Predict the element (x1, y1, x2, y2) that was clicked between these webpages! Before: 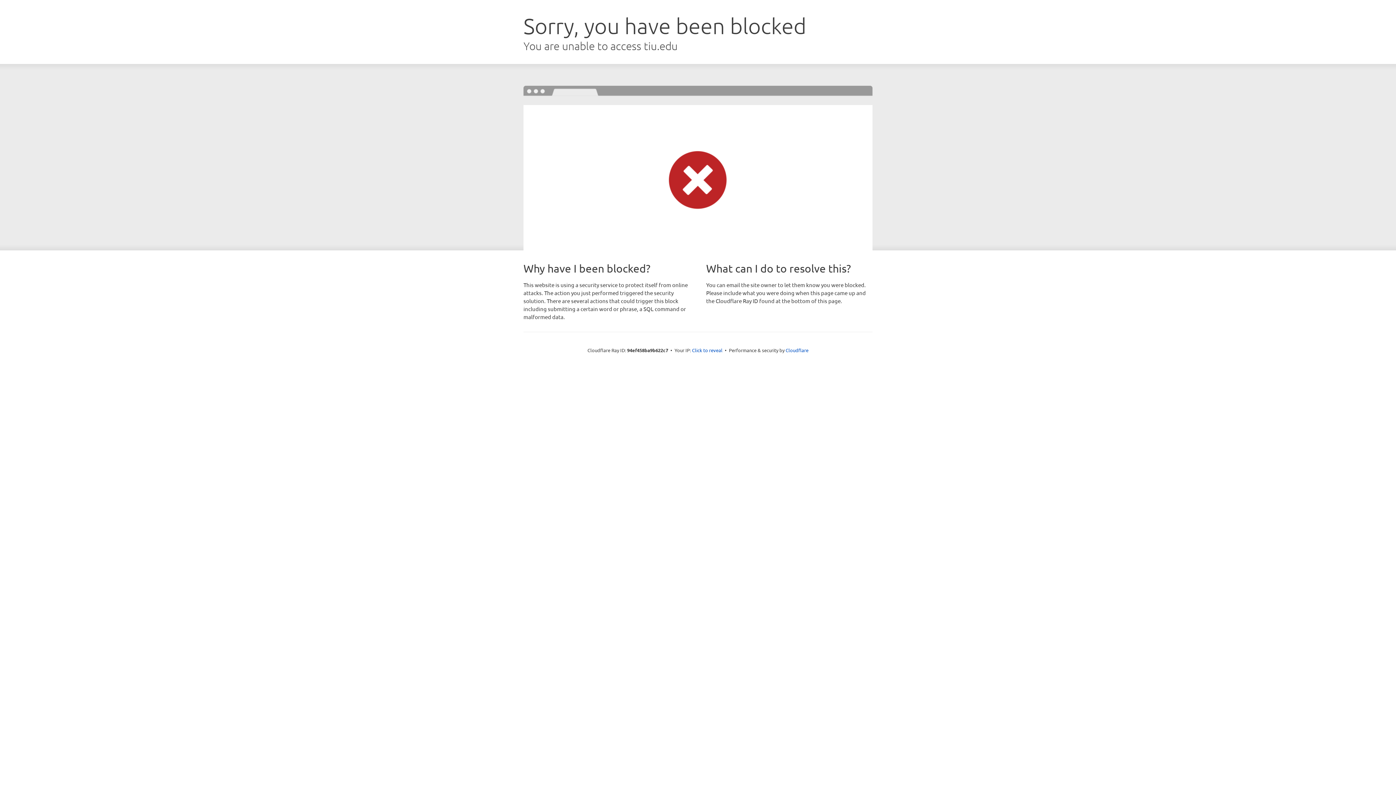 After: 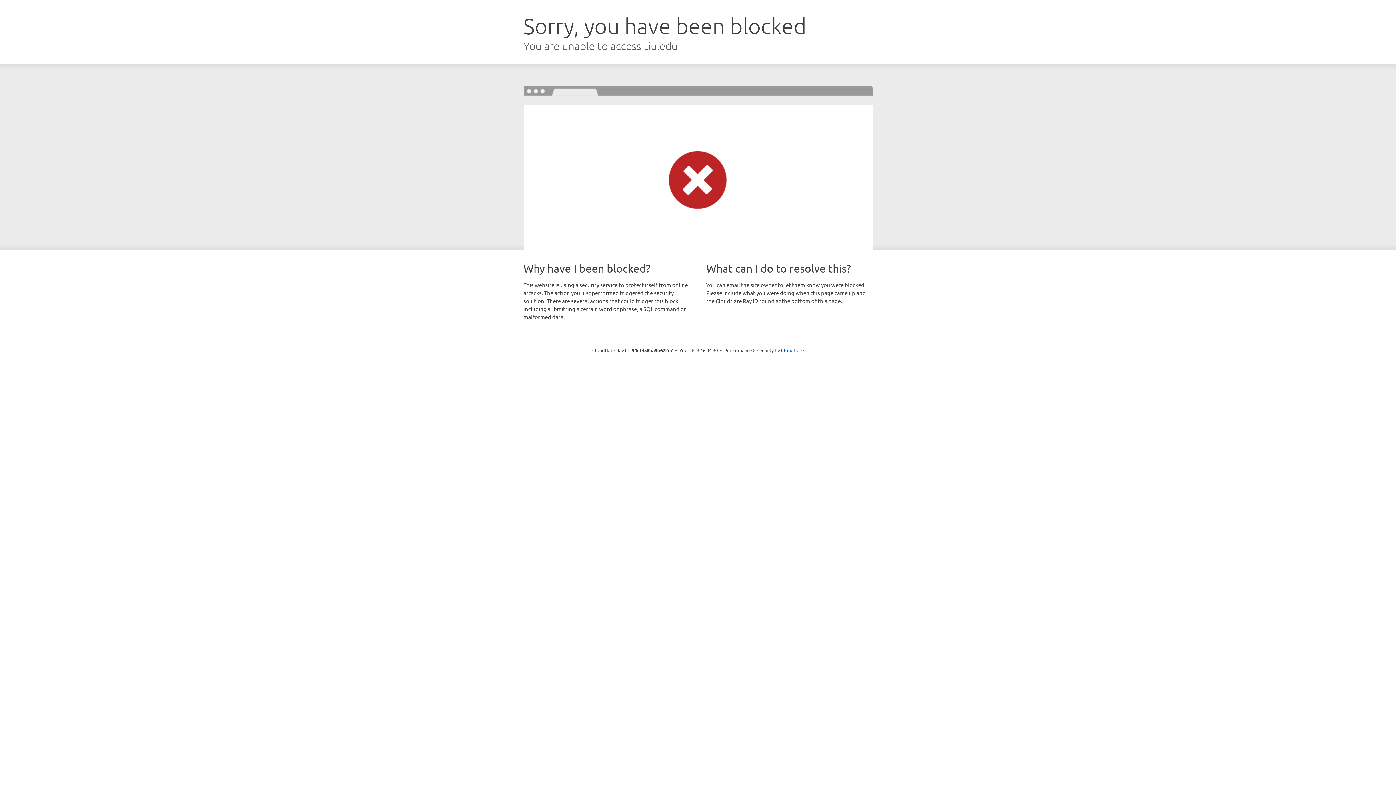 Action: label: Click to reveal bbox: (692, 346, 722, 353)